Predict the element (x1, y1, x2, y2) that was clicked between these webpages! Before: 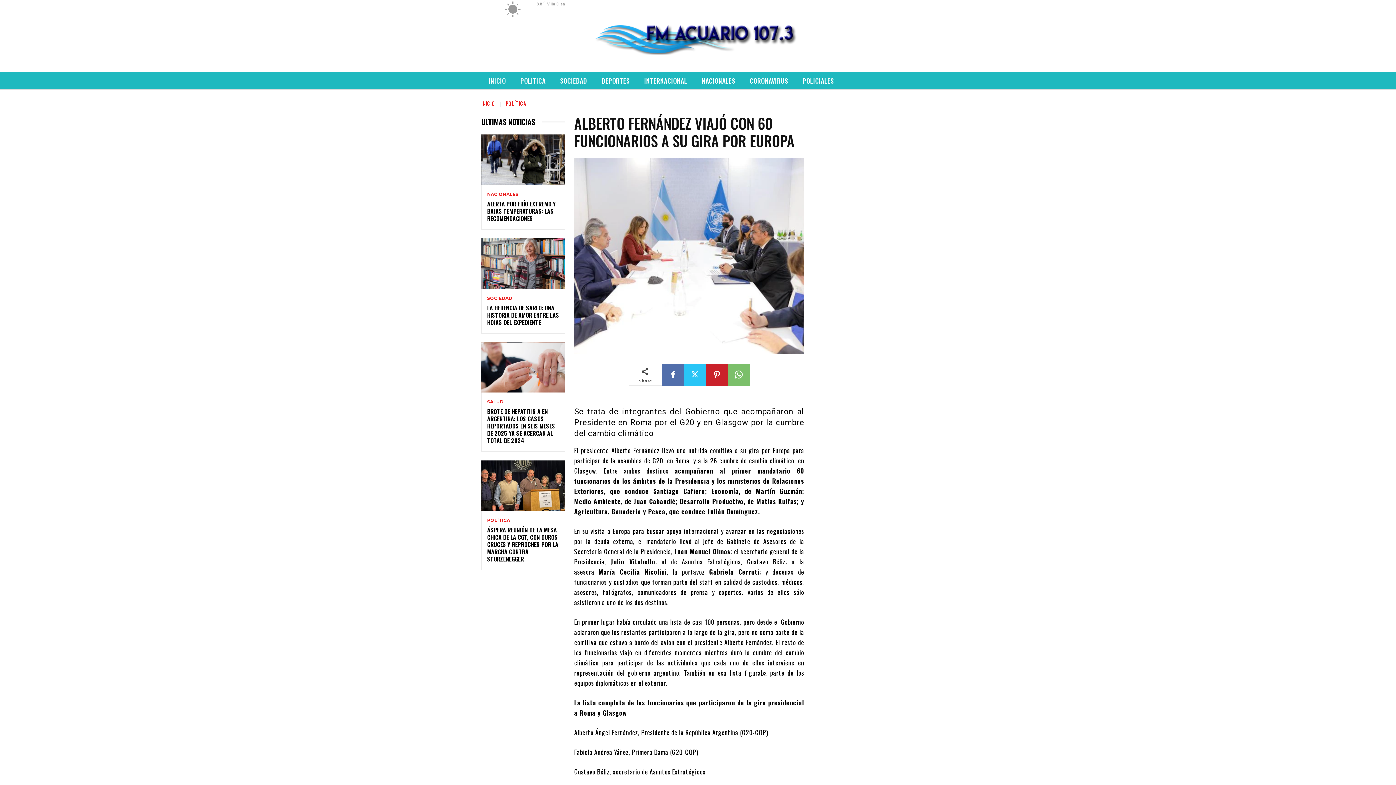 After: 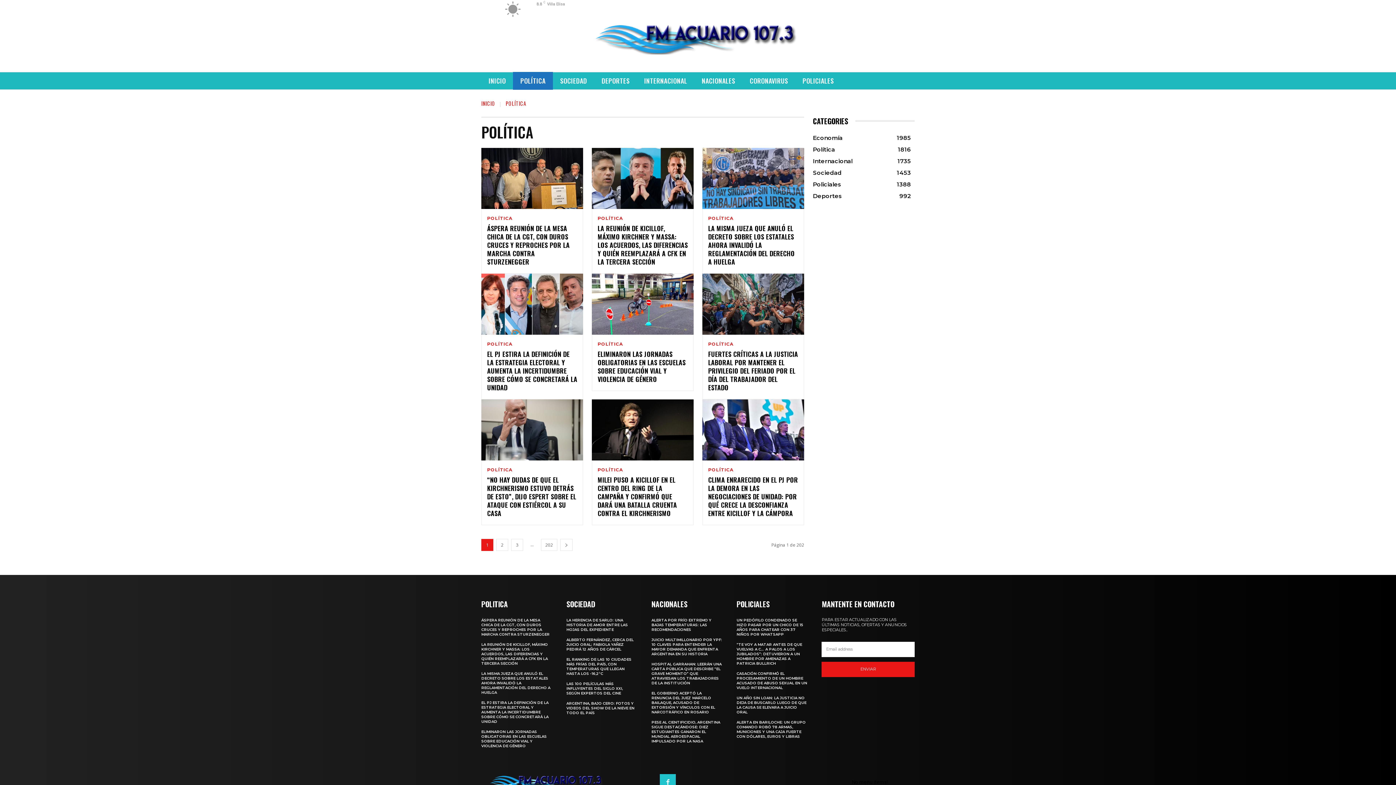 Action: bbox: (487, 518, 510, 522) label: POLÍTICA